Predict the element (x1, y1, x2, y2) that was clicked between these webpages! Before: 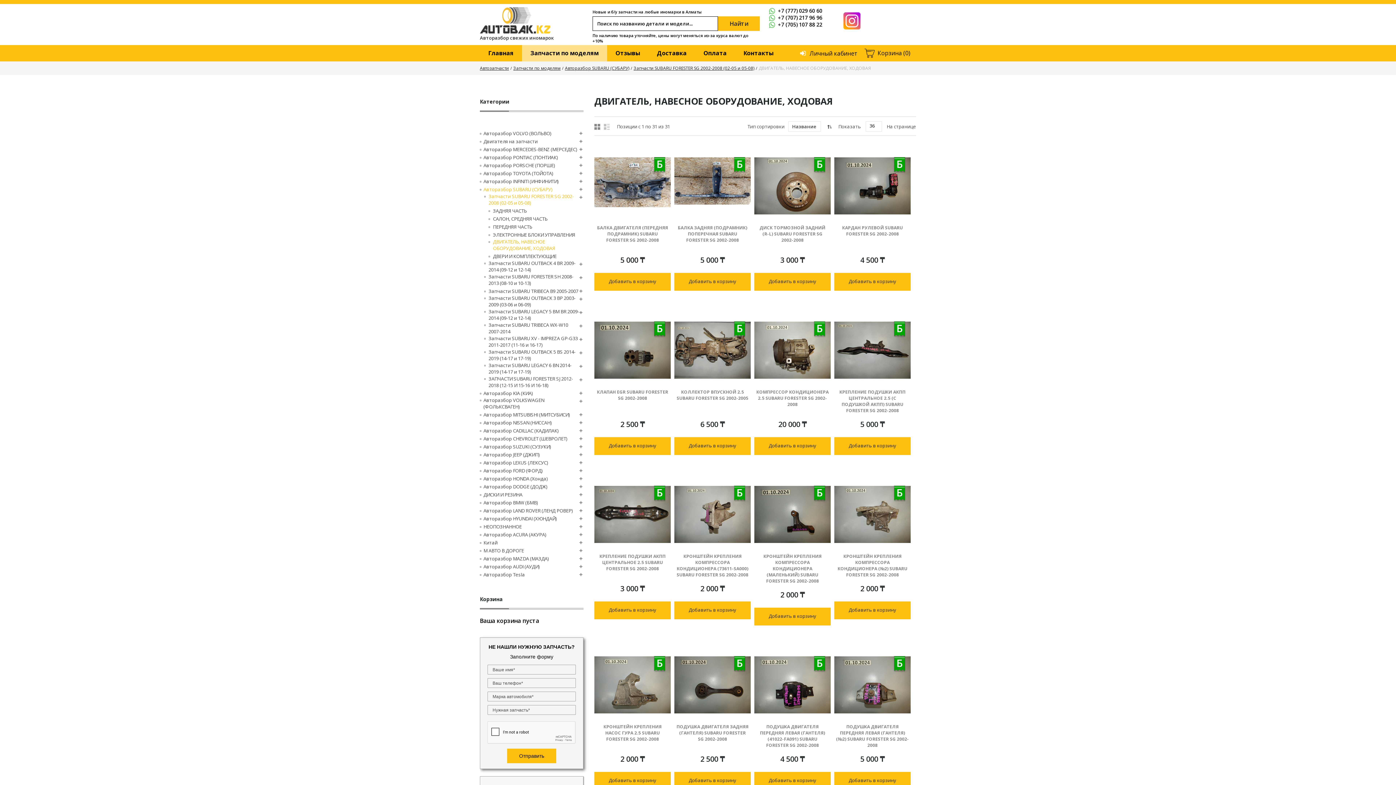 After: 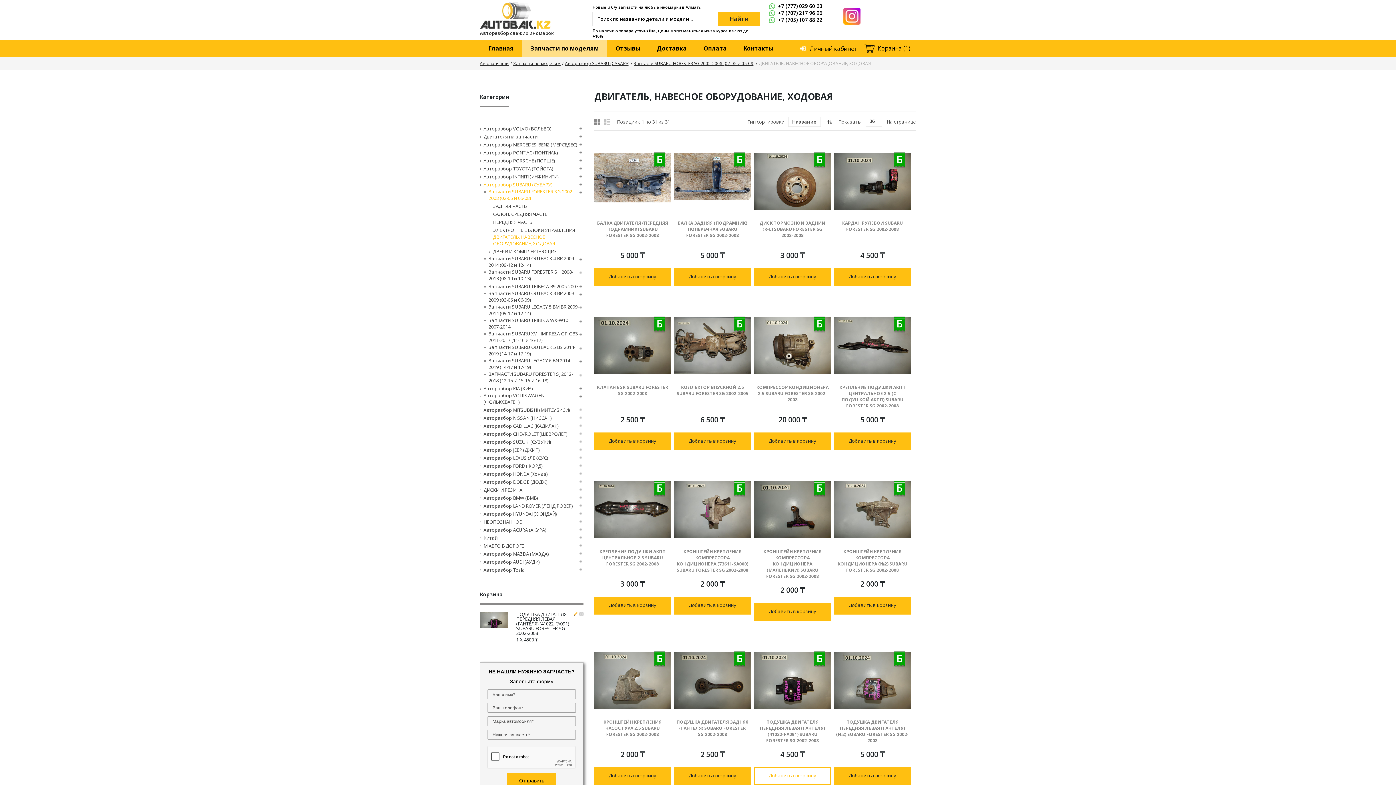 Action: bbox: (754, 772, 830, 790) label: Добавить в корзину